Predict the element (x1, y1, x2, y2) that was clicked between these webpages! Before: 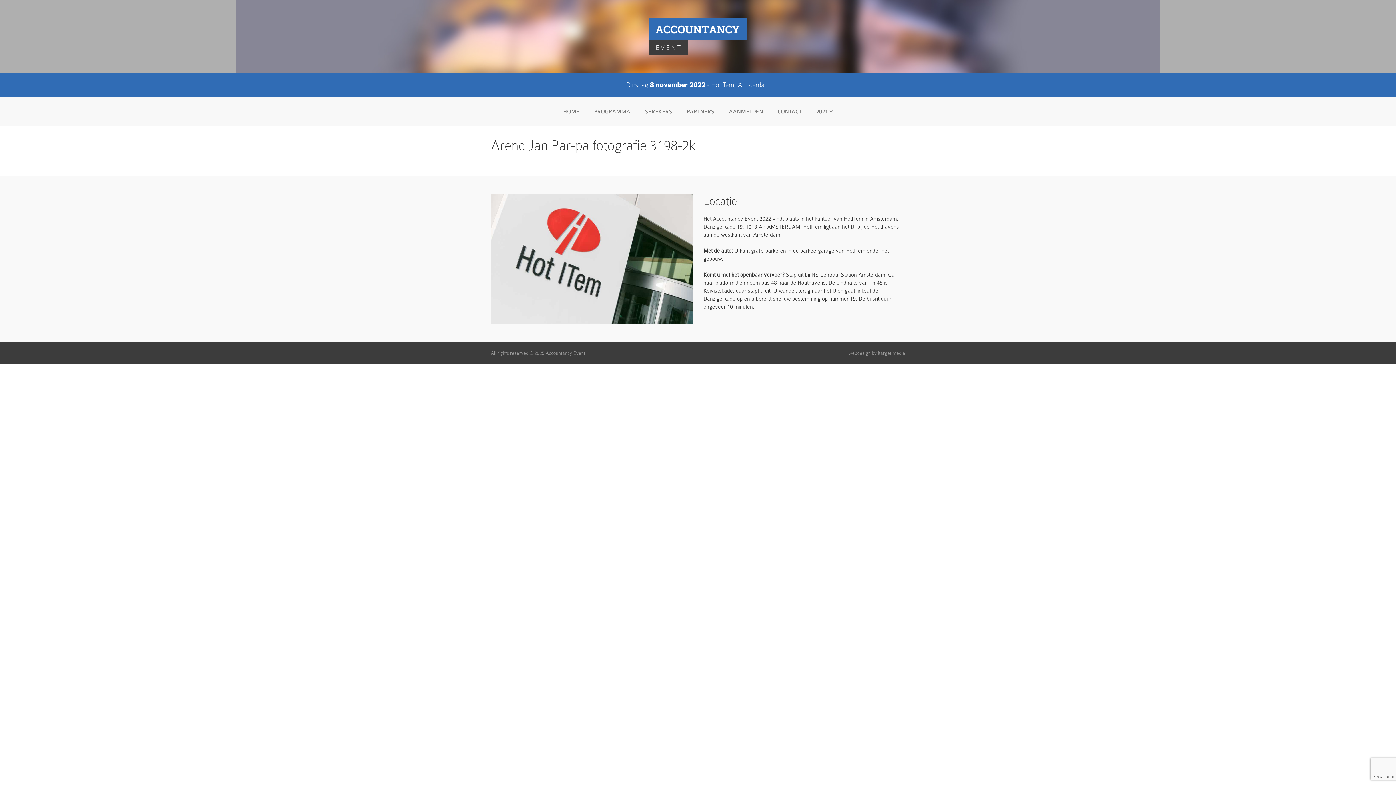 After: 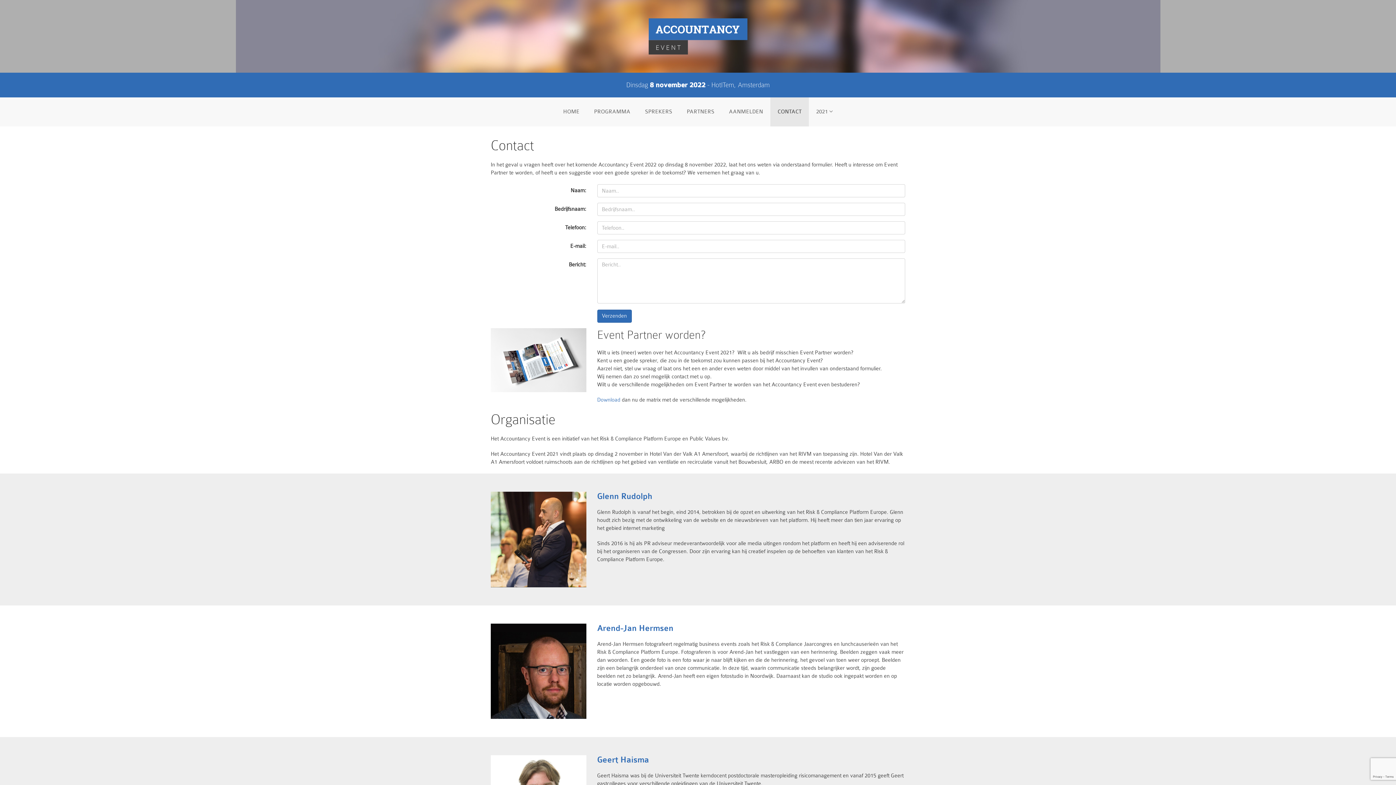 Action: label: CONTACT bbox: (770, 97, 809, 126)